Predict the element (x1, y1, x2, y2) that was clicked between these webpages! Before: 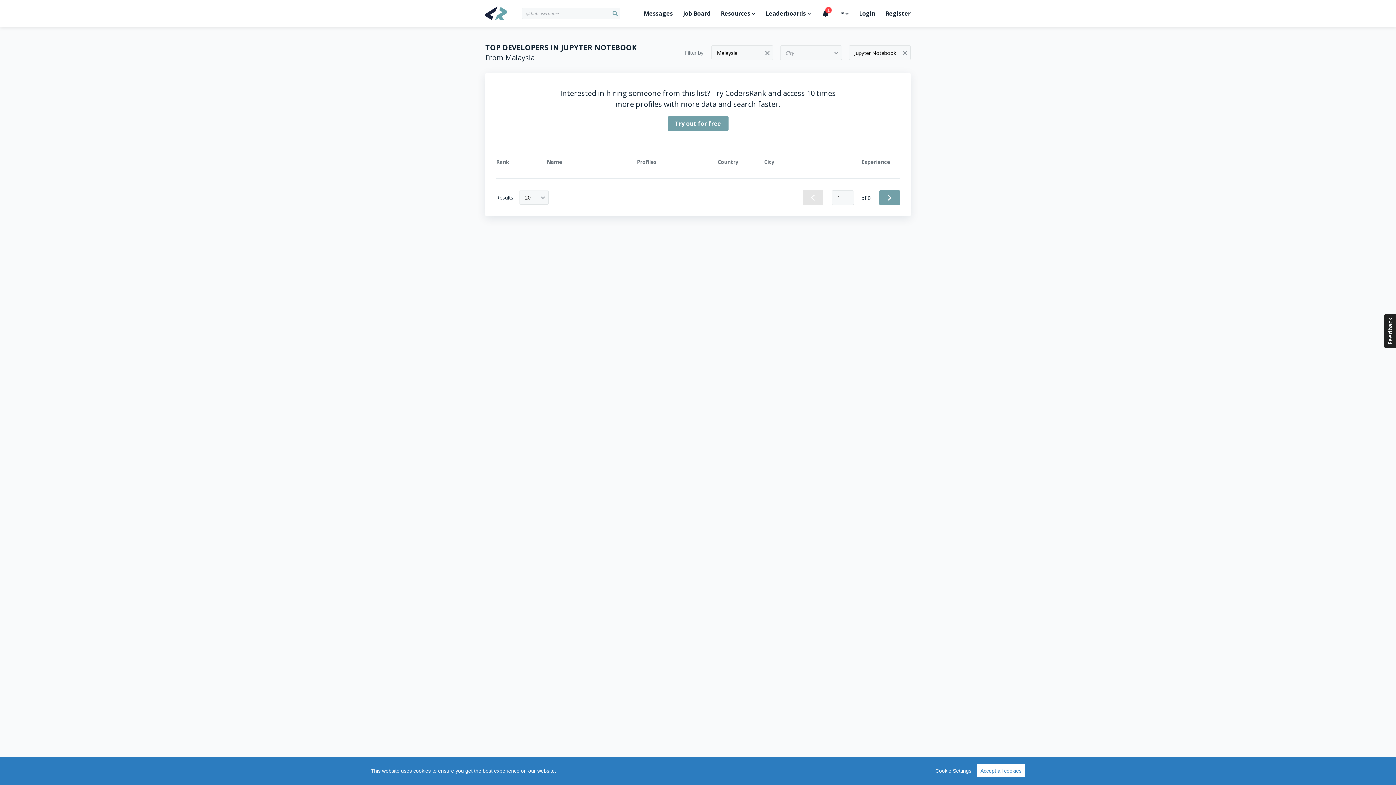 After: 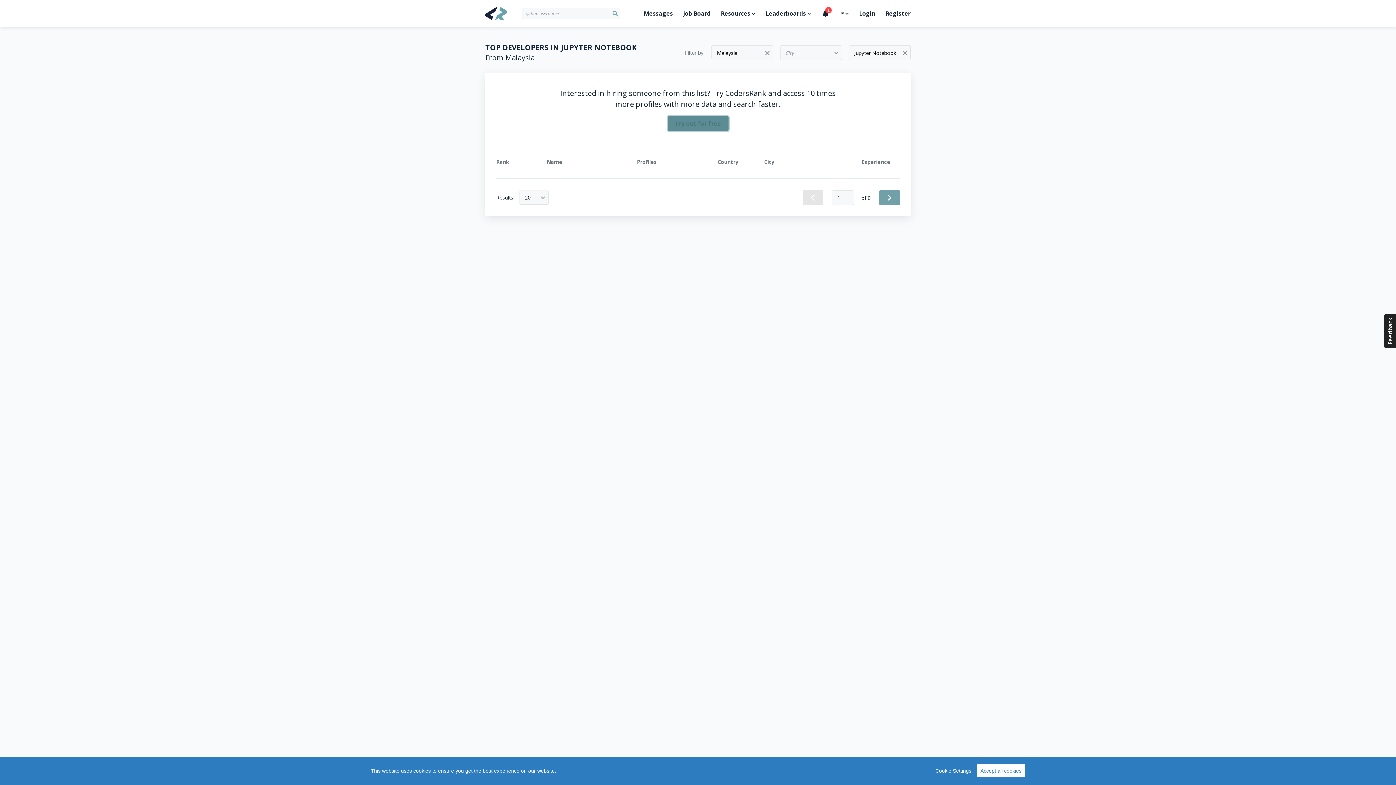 Action: label: Try out for free bbox: (667, 116, 728, 131)